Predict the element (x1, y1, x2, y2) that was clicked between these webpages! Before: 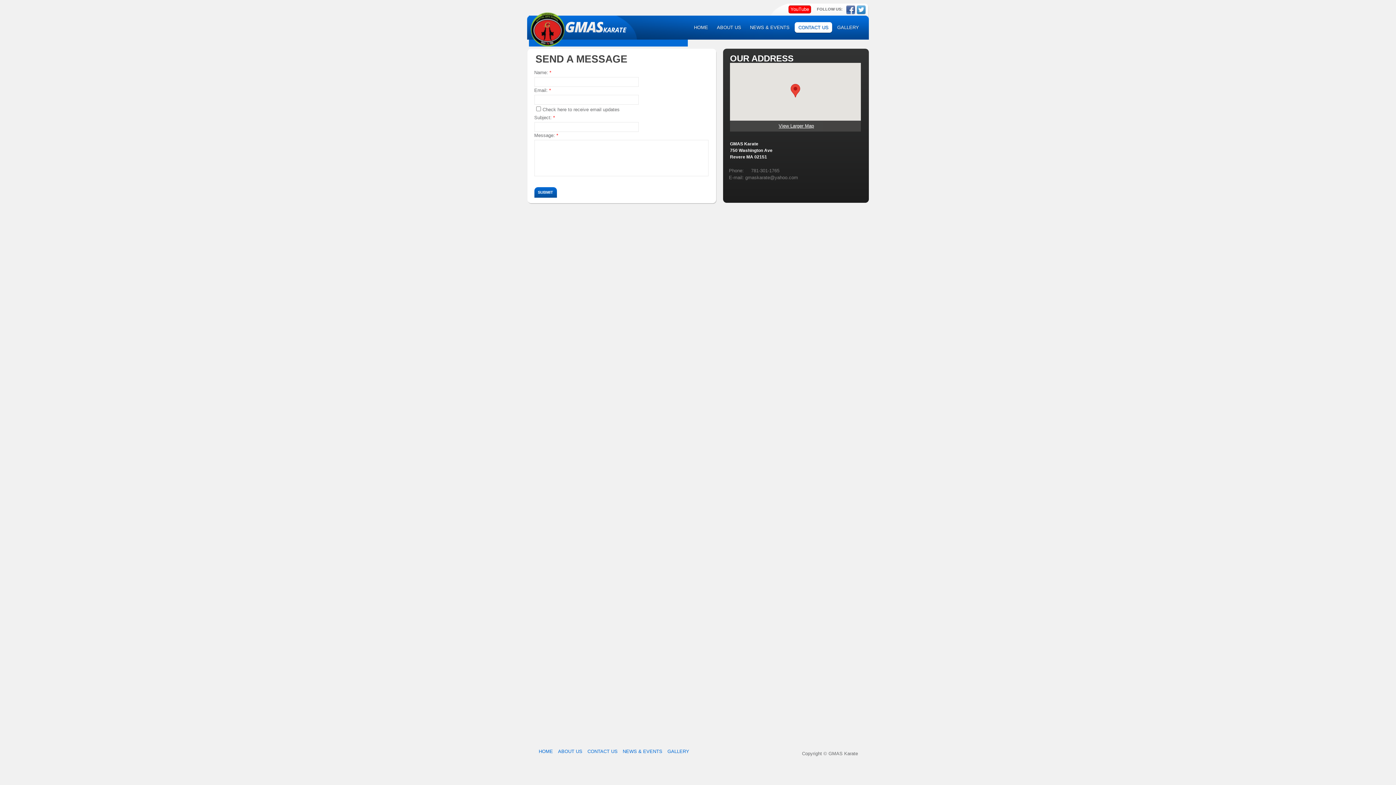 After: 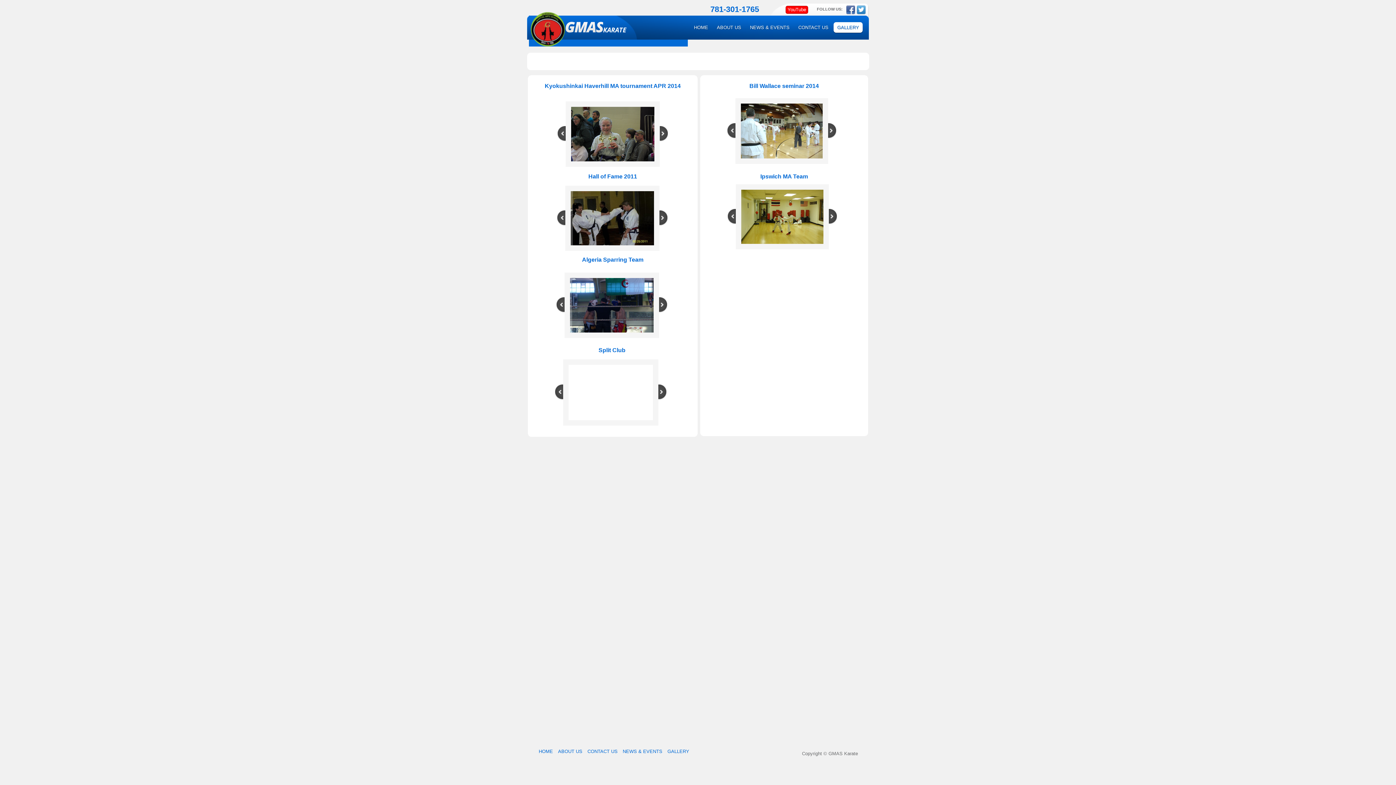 Action: label: GALLERY bbox: (665, 749, 692, 754)